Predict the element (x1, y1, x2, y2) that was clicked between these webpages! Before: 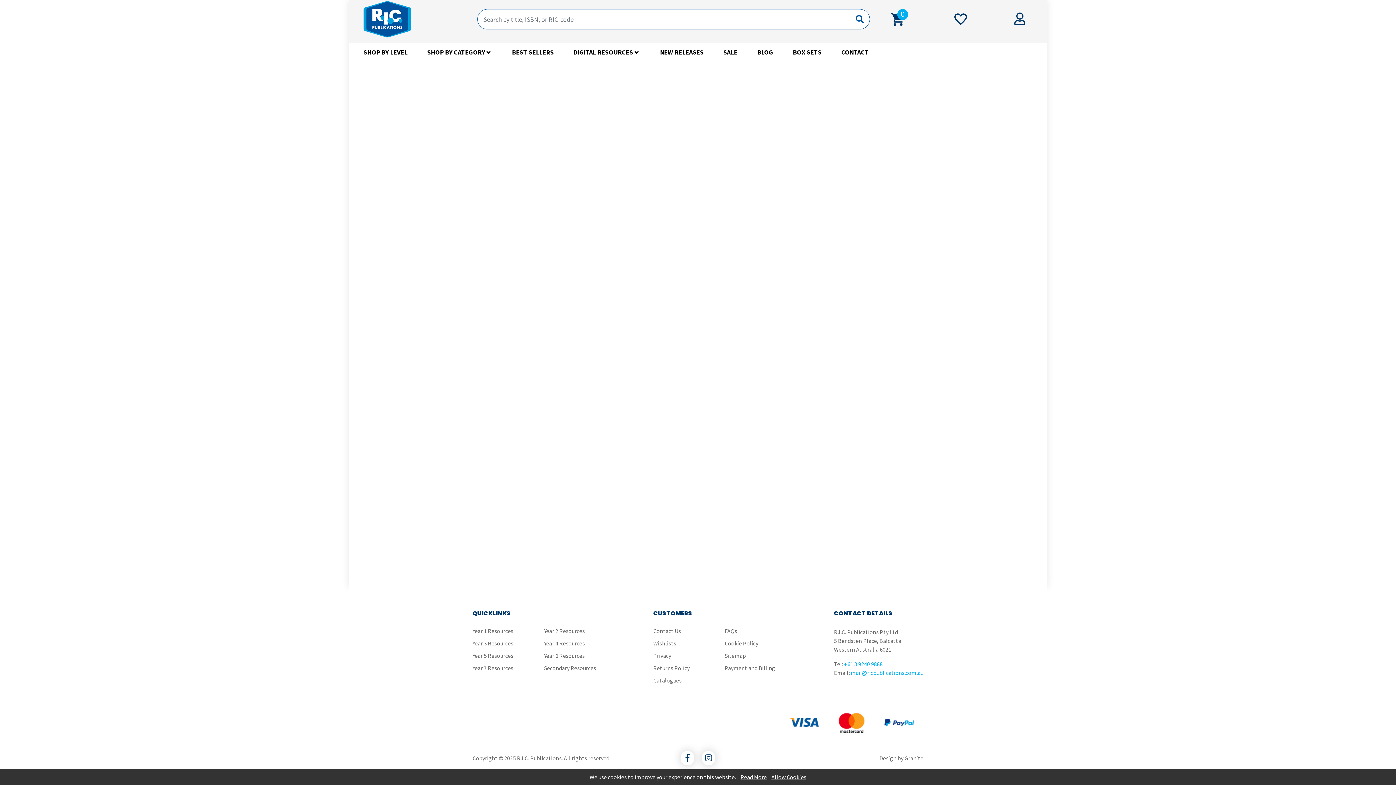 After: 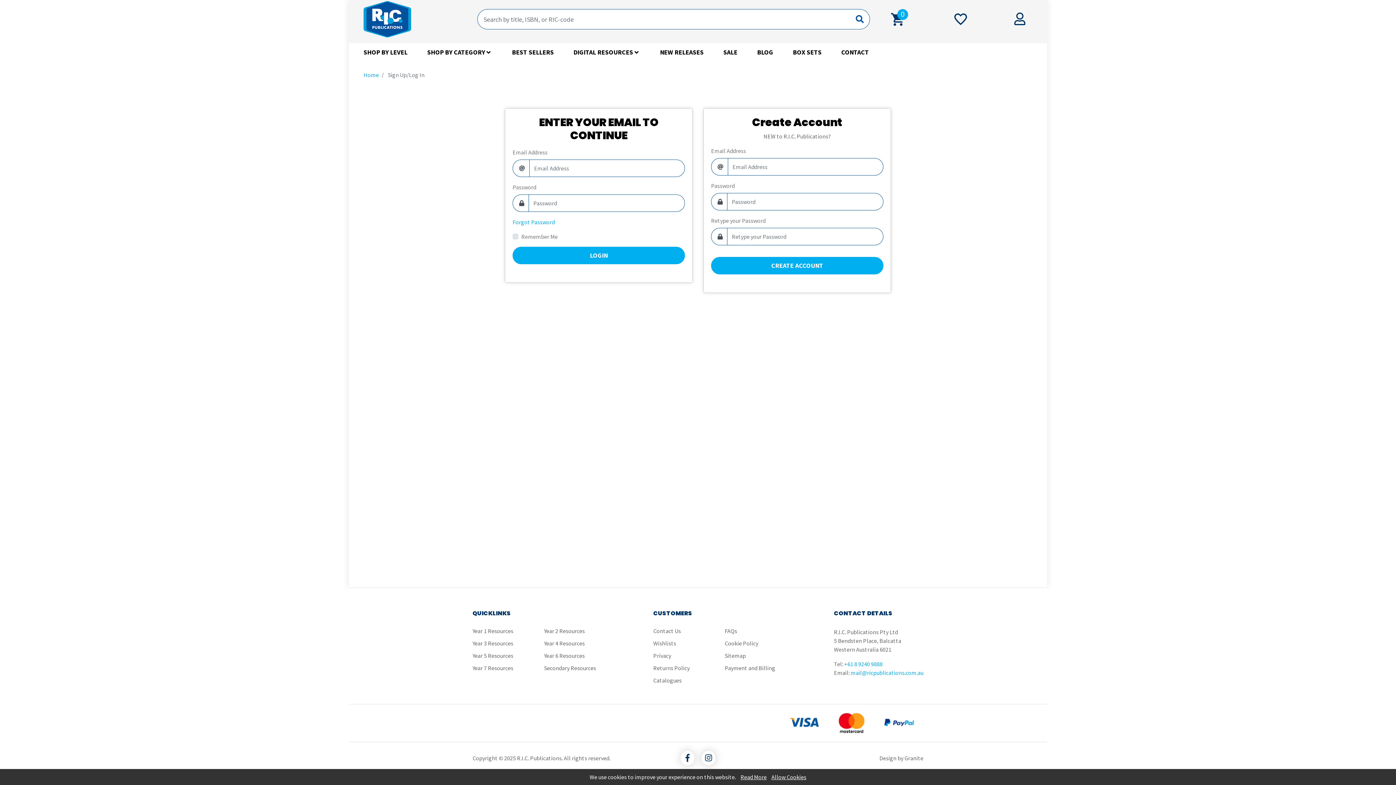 Action: bbox: (1014, 9, 1032, 29)